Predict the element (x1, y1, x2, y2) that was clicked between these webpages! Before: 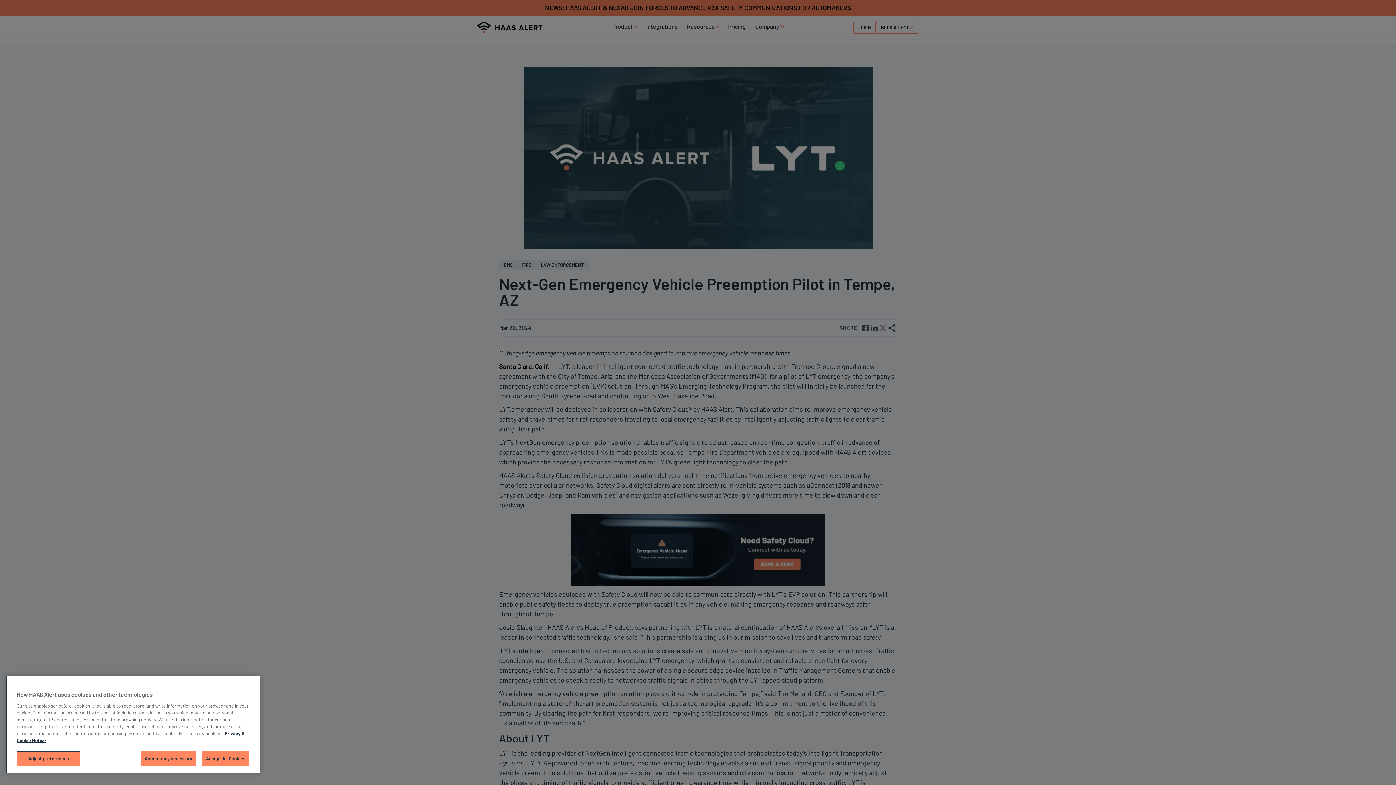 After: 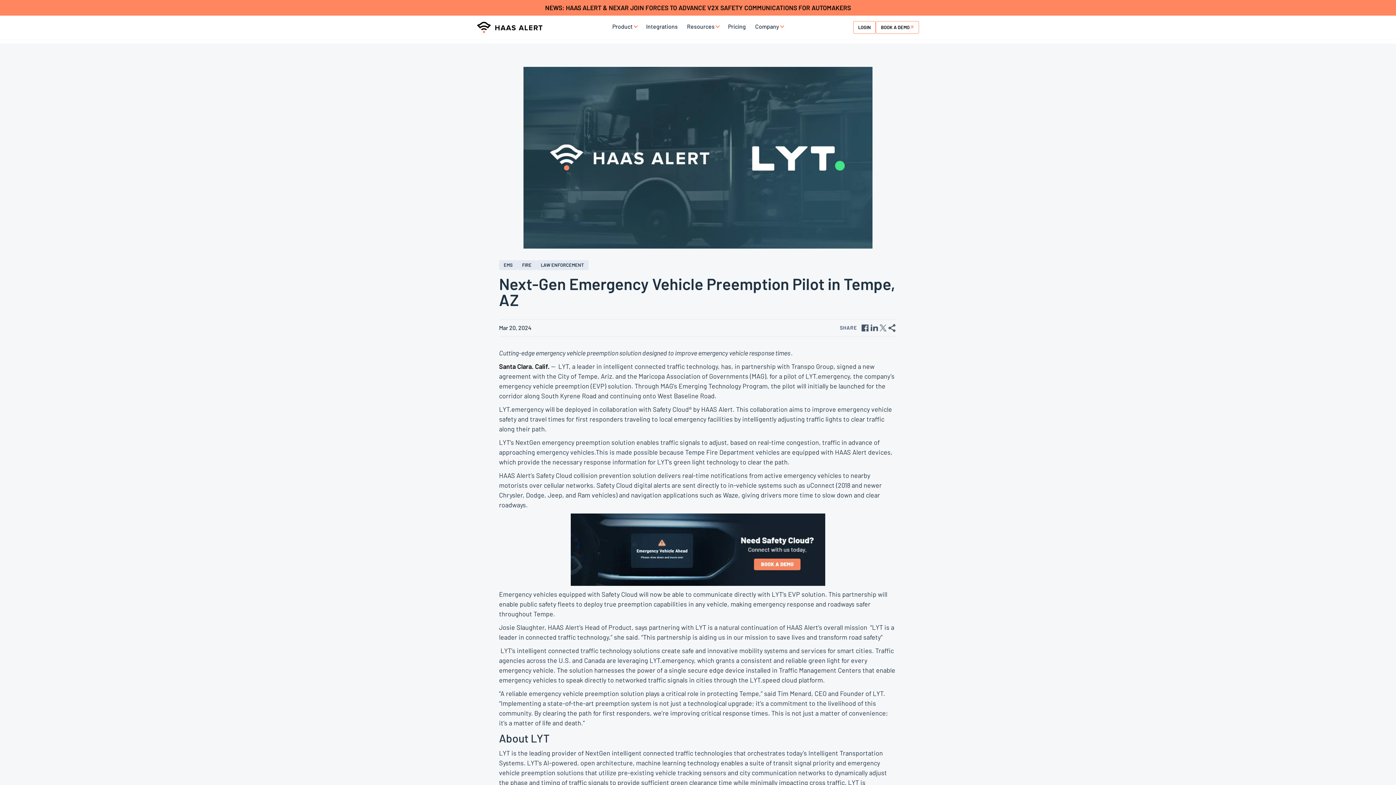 Action: bbox: (202, 751, 249, 766) label: Accept All Cookies